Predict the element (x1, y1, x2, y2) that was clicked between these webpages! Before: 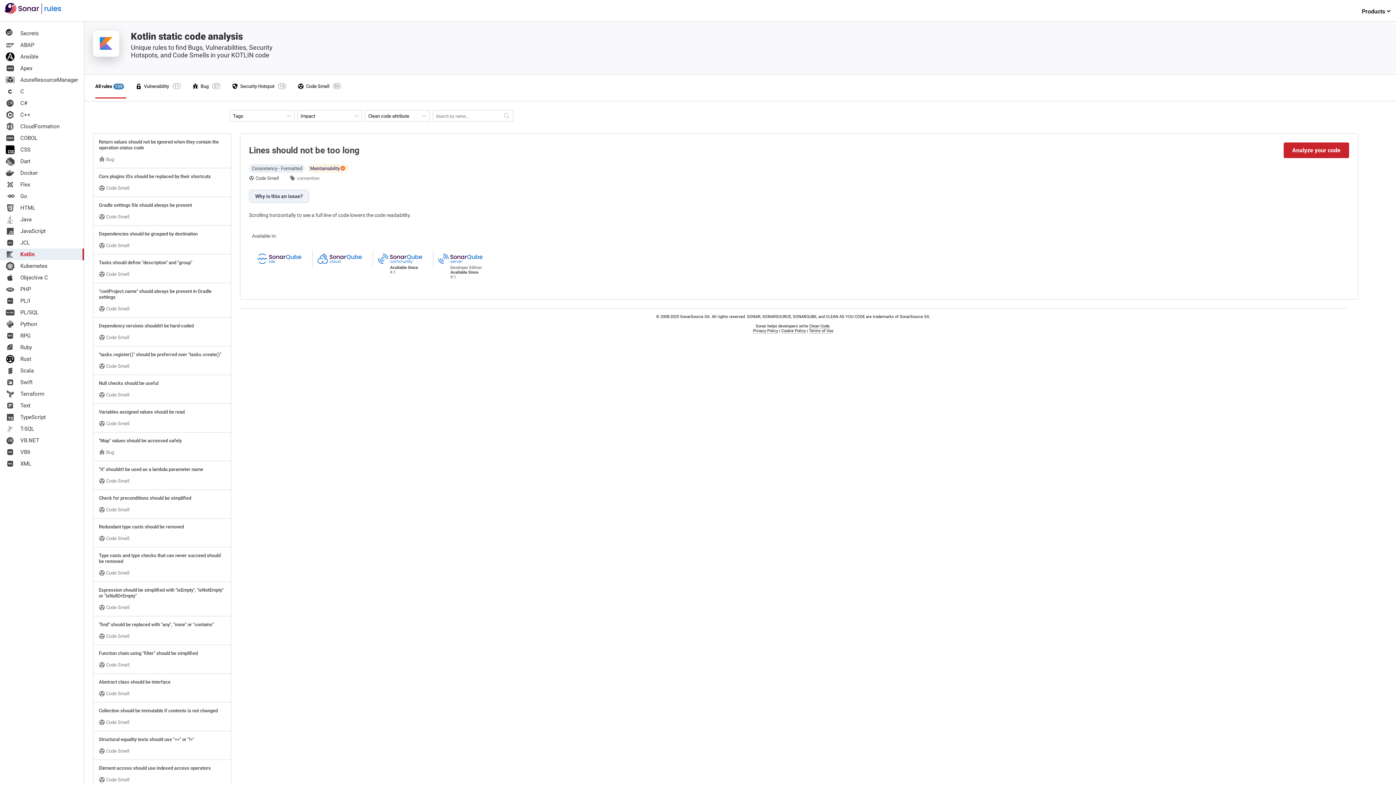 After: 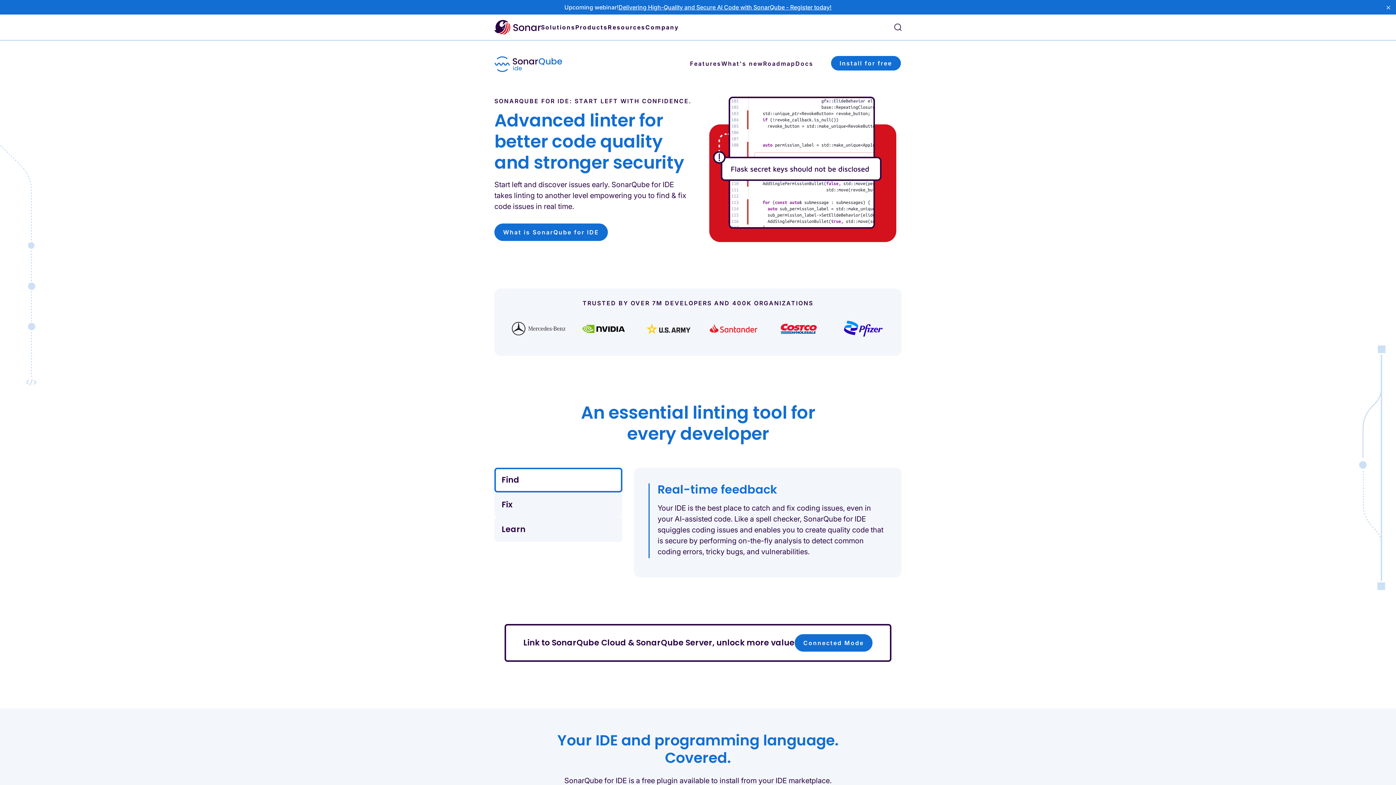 Action: bbox: (252, 250, 306, 284)